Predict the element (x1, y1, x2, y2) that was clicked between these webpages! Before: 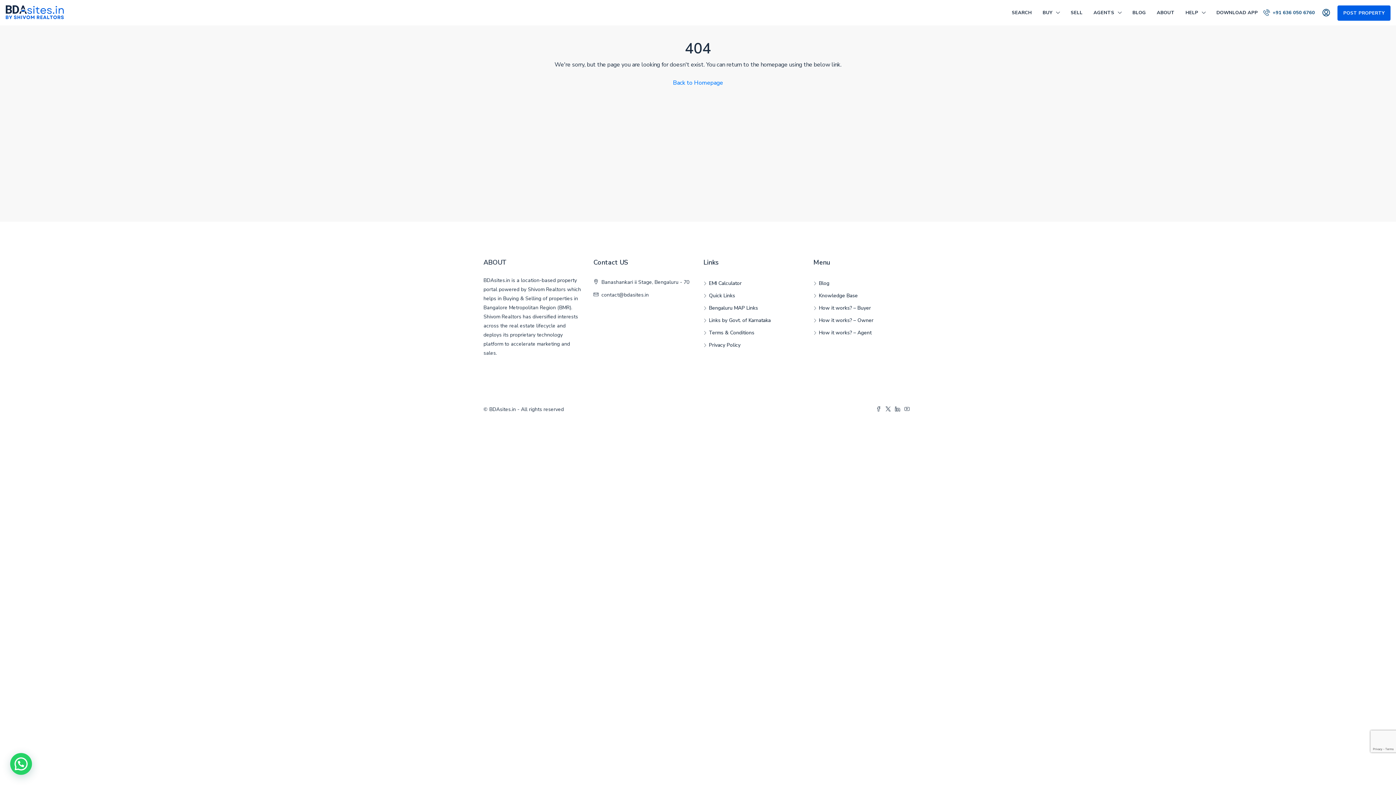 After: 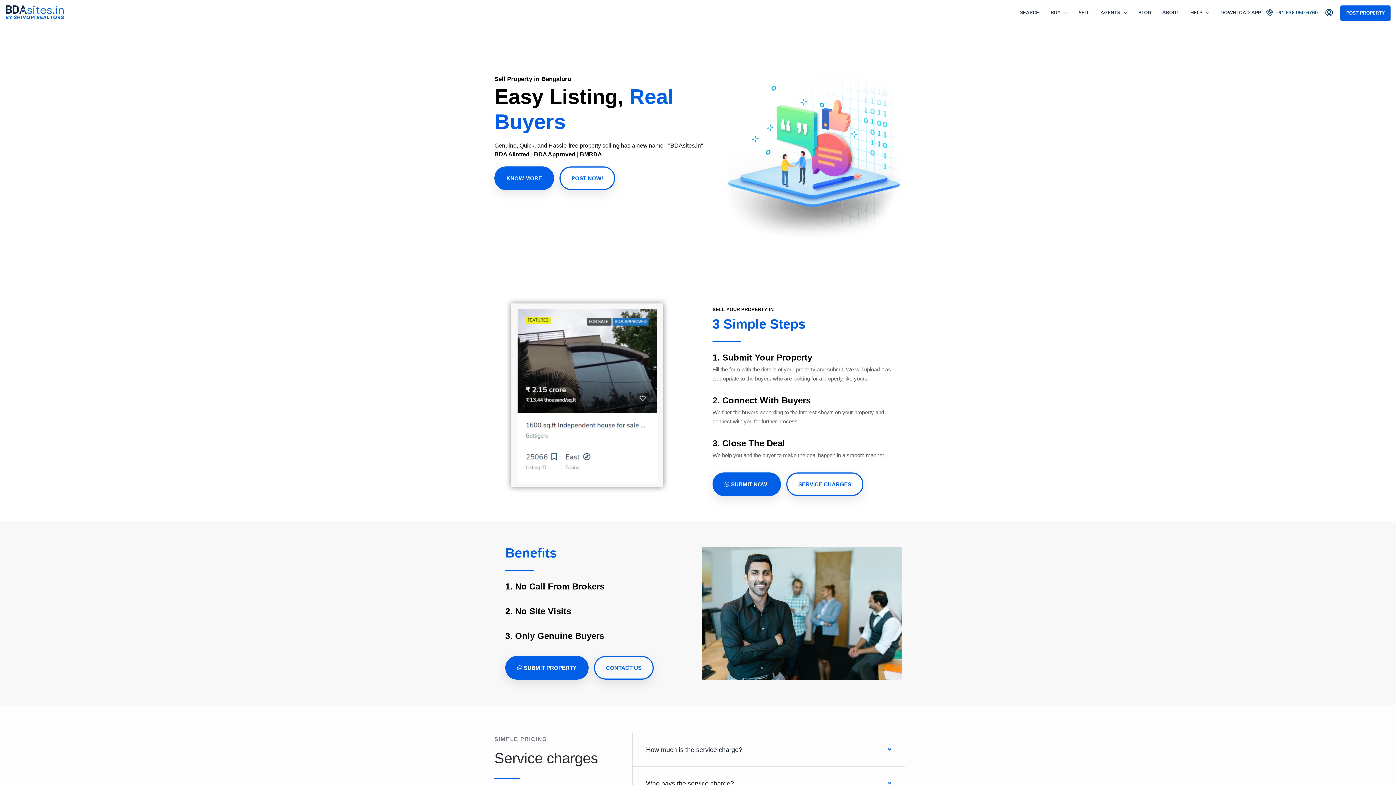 Action: label: POST PROPERTY bbox: (1337, 5, 1390, 20)